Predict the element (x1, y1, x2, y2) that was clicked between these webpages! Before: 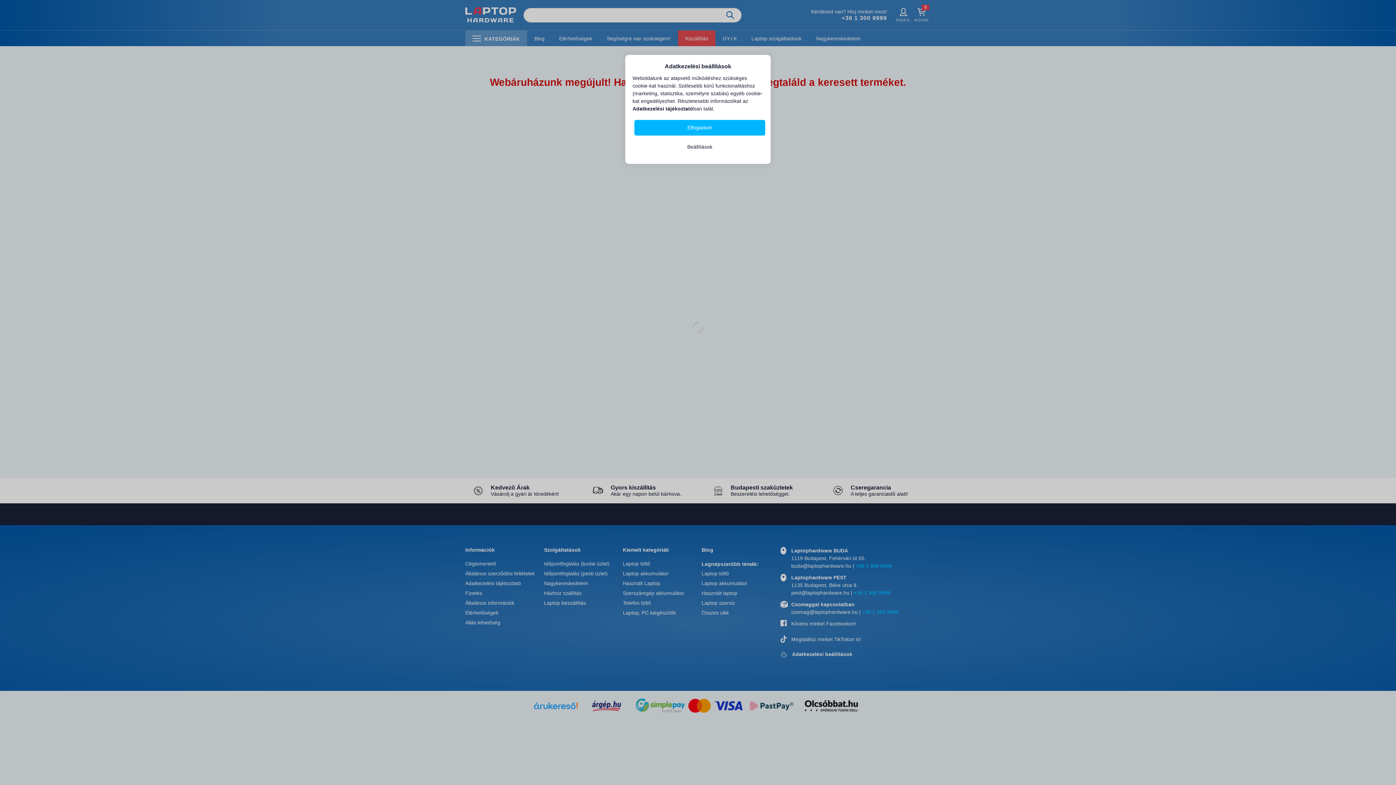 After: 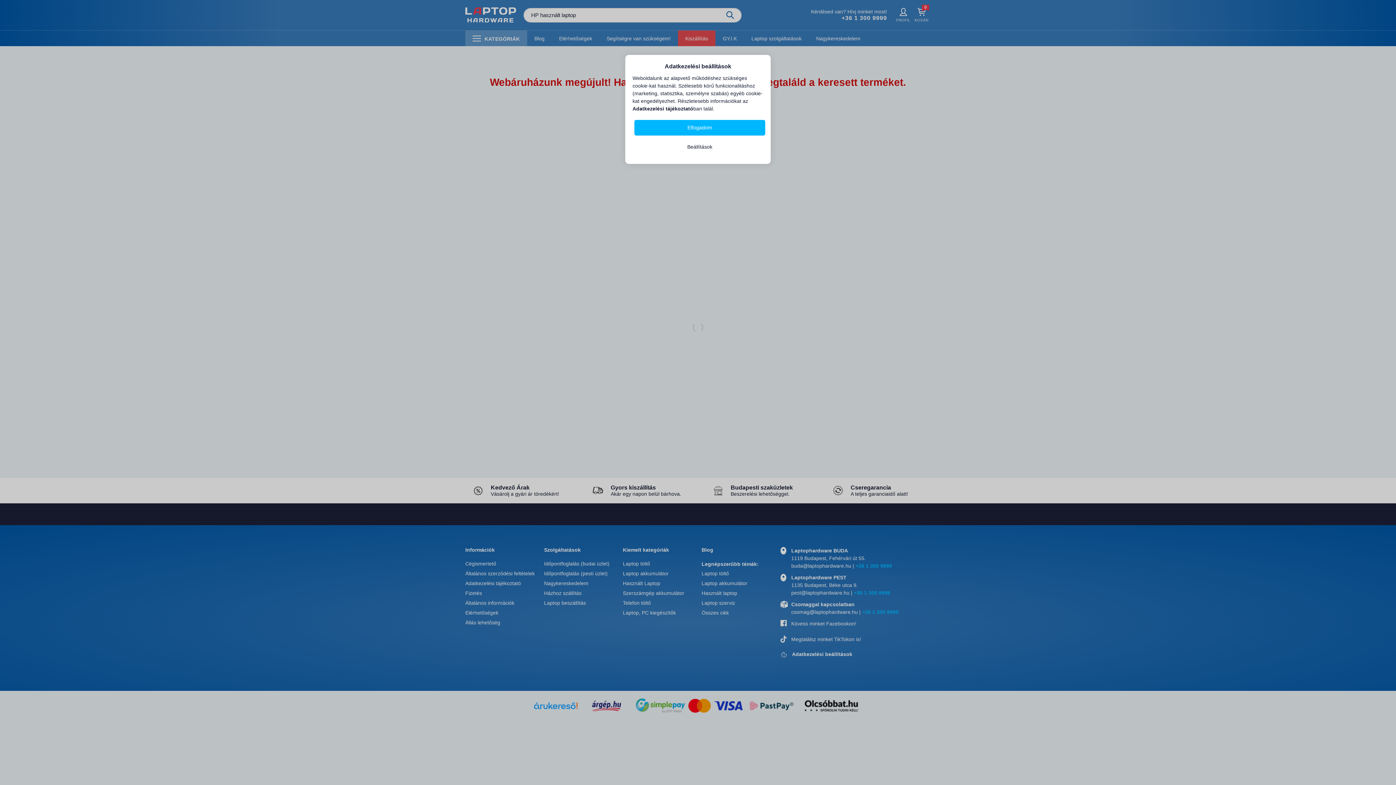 Action: label: Adatkezelési tájékoztató bbox: (632, 105, 693, 111)